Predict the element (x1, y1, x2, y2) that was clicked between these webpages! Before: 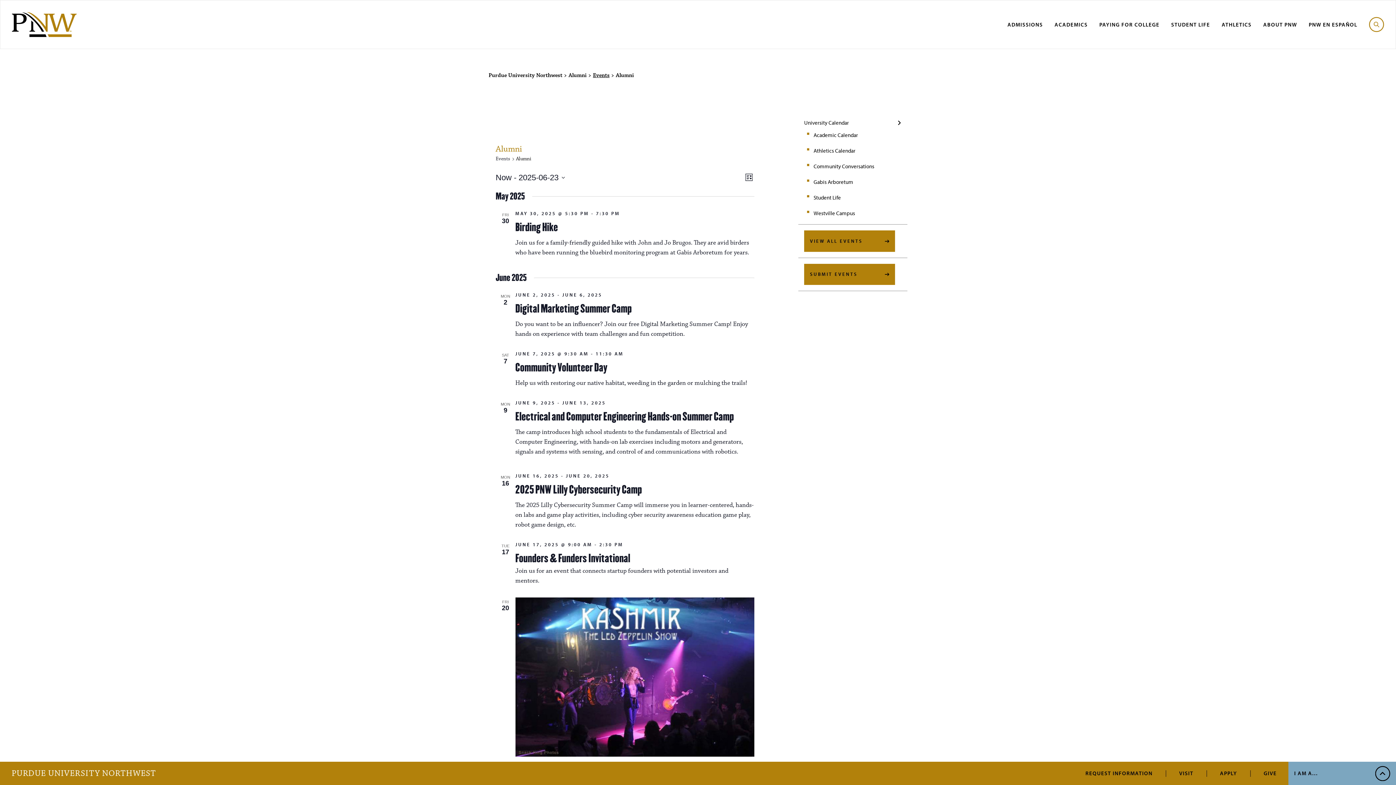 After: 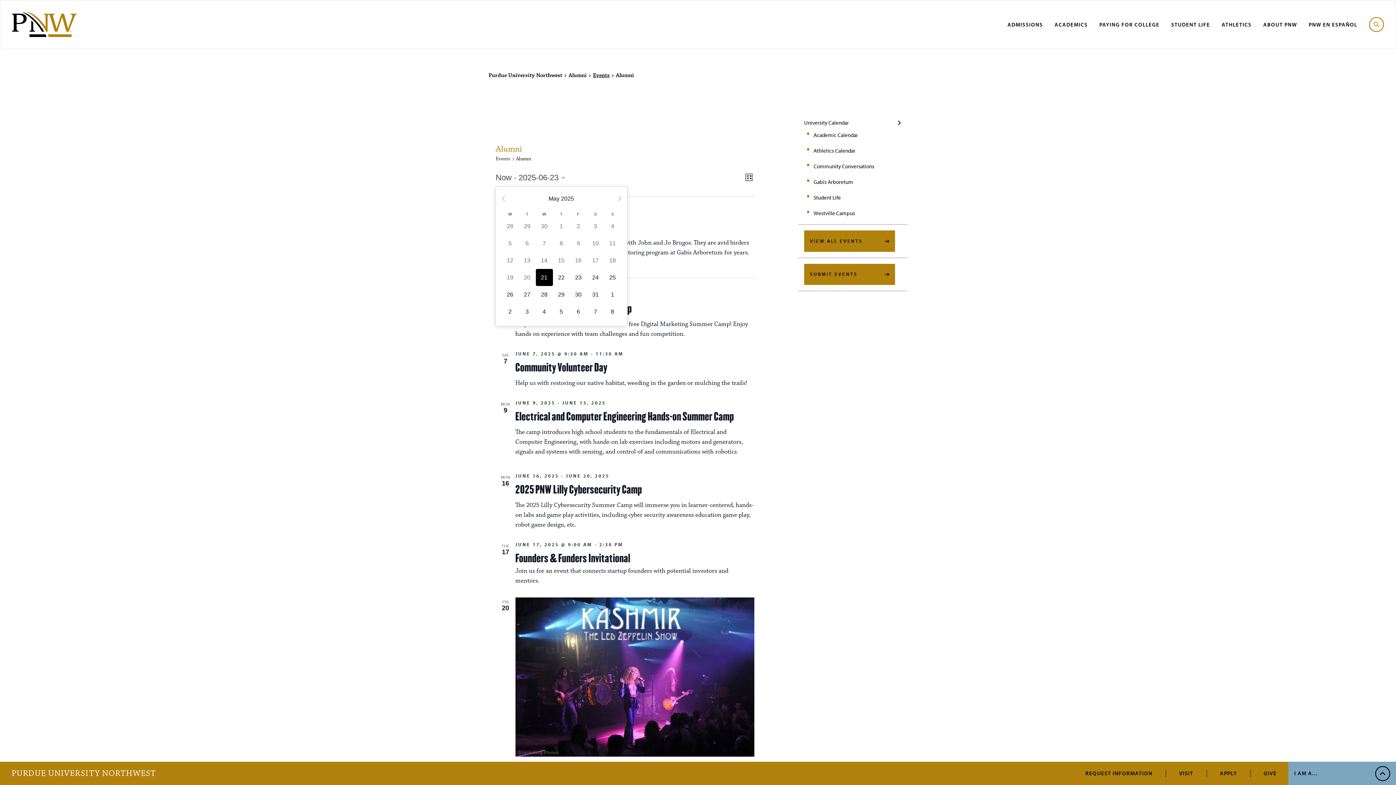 Action: label: Click to toggle datepicker bbox: (495, 171, 564, 183)